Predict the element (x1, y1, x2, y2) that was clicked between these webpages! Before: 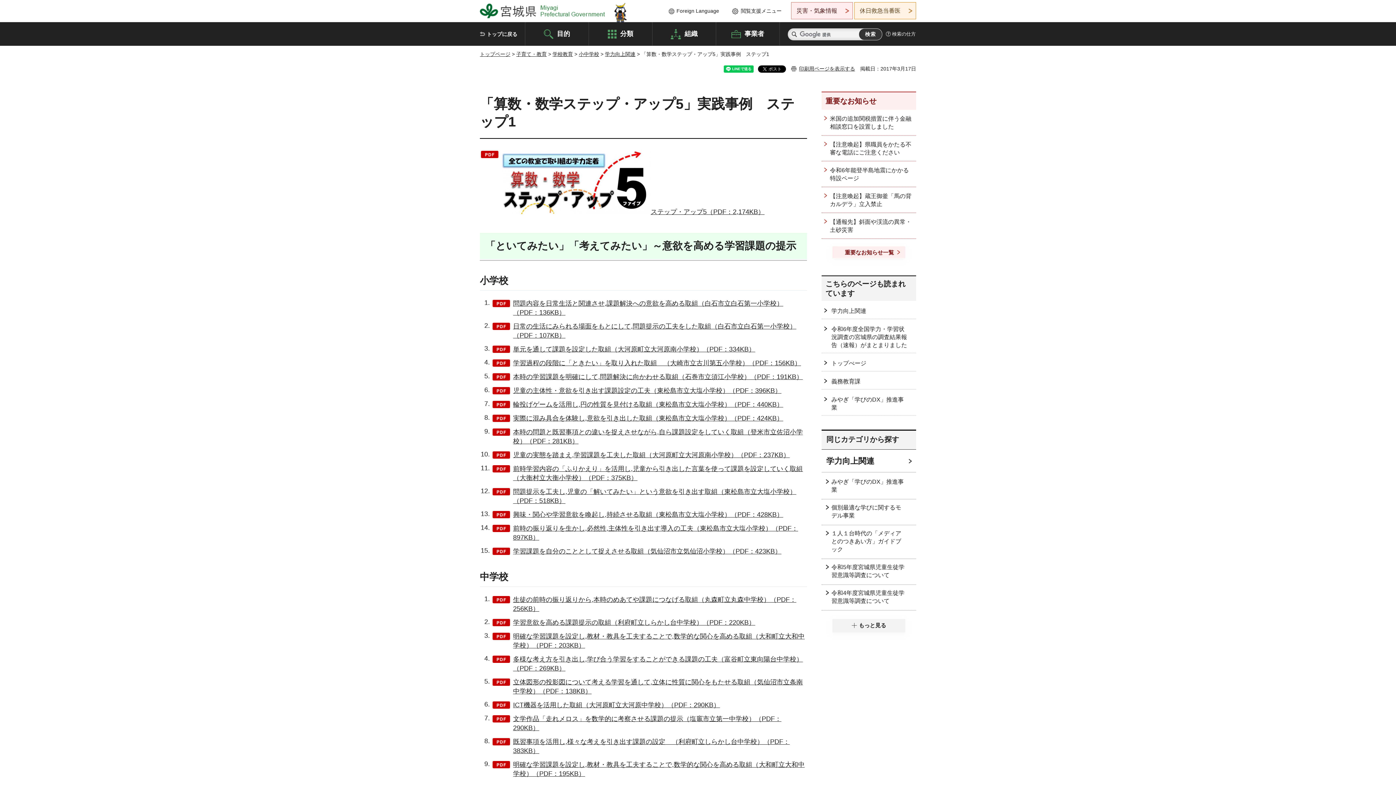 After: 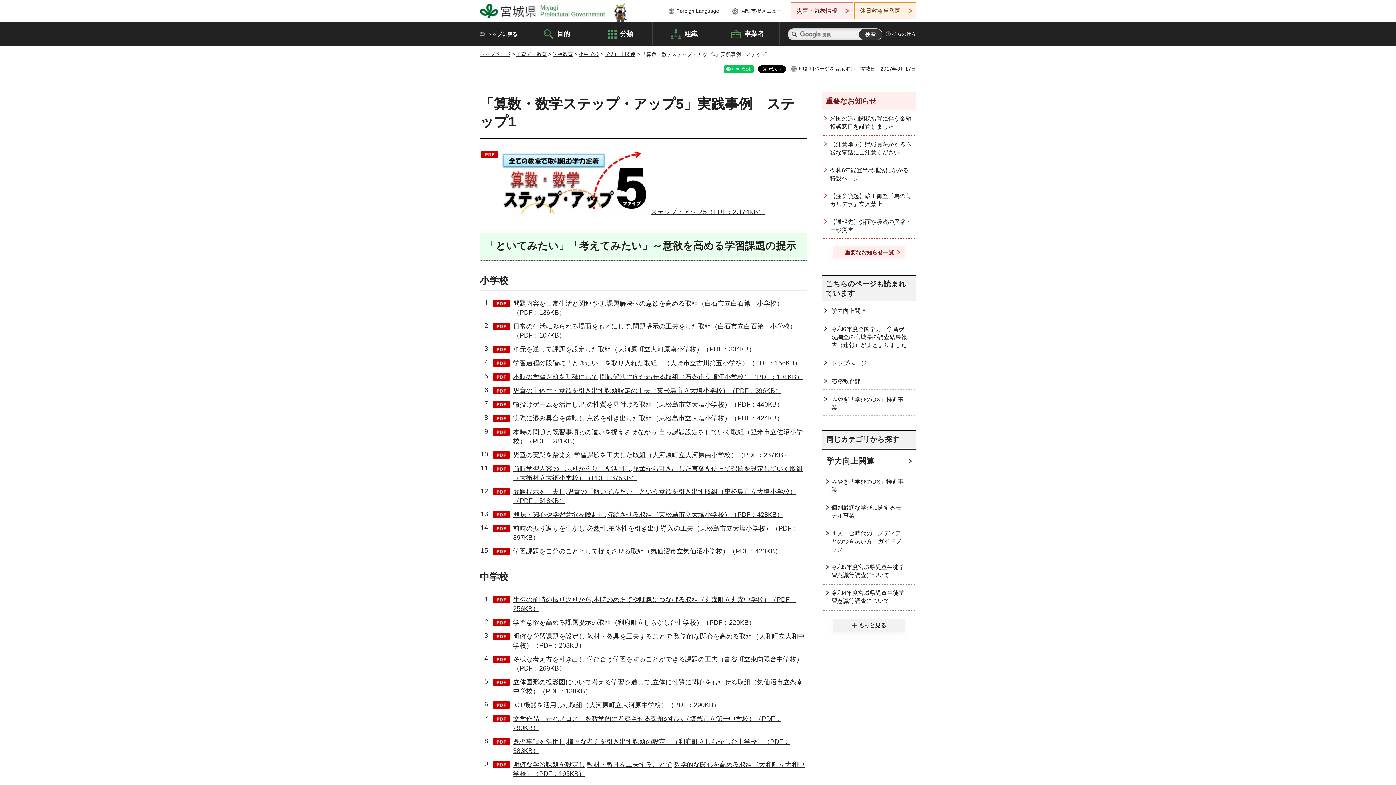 Action: bbox: (492, 700, 720, 710) label: ICT機器を活用した取組（大河原町立大河原中学校）（PDF：290KB）